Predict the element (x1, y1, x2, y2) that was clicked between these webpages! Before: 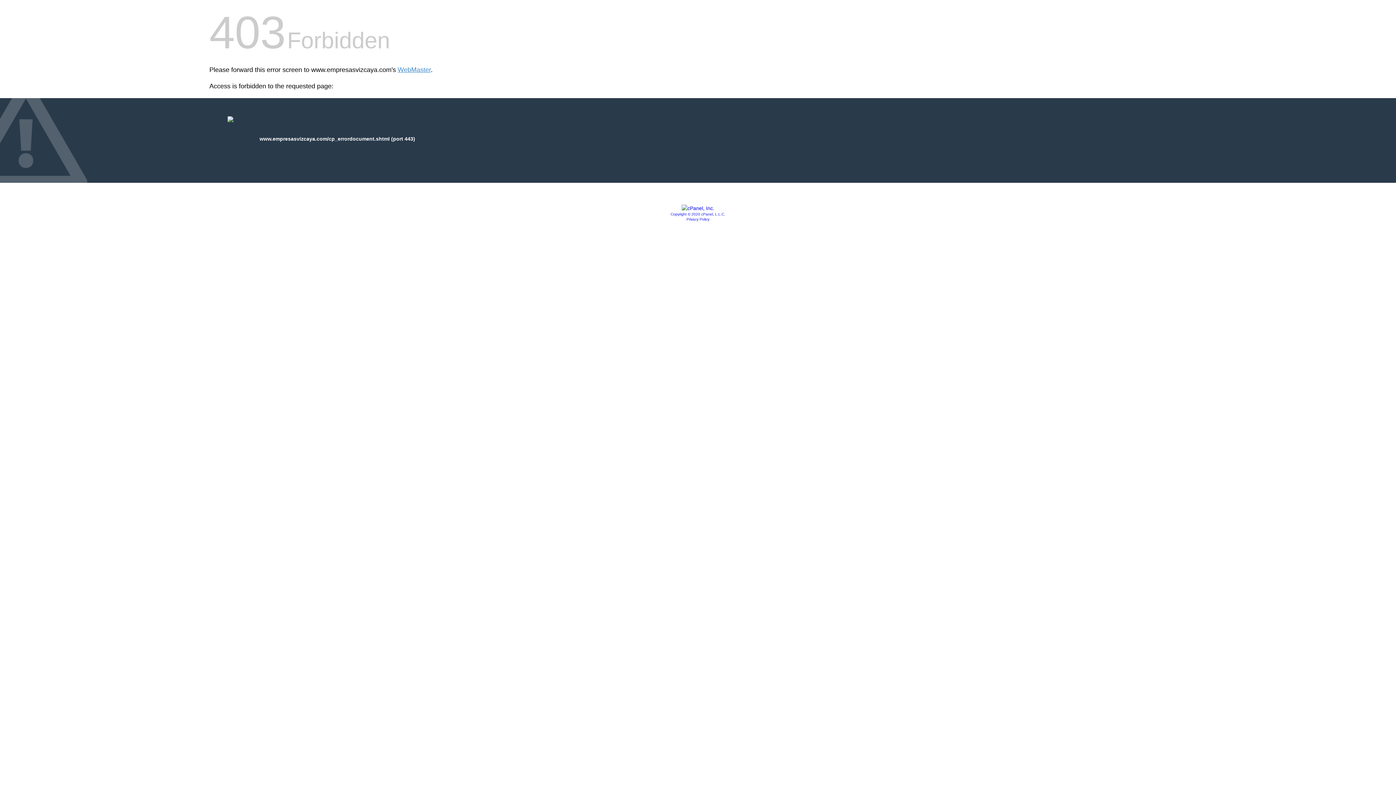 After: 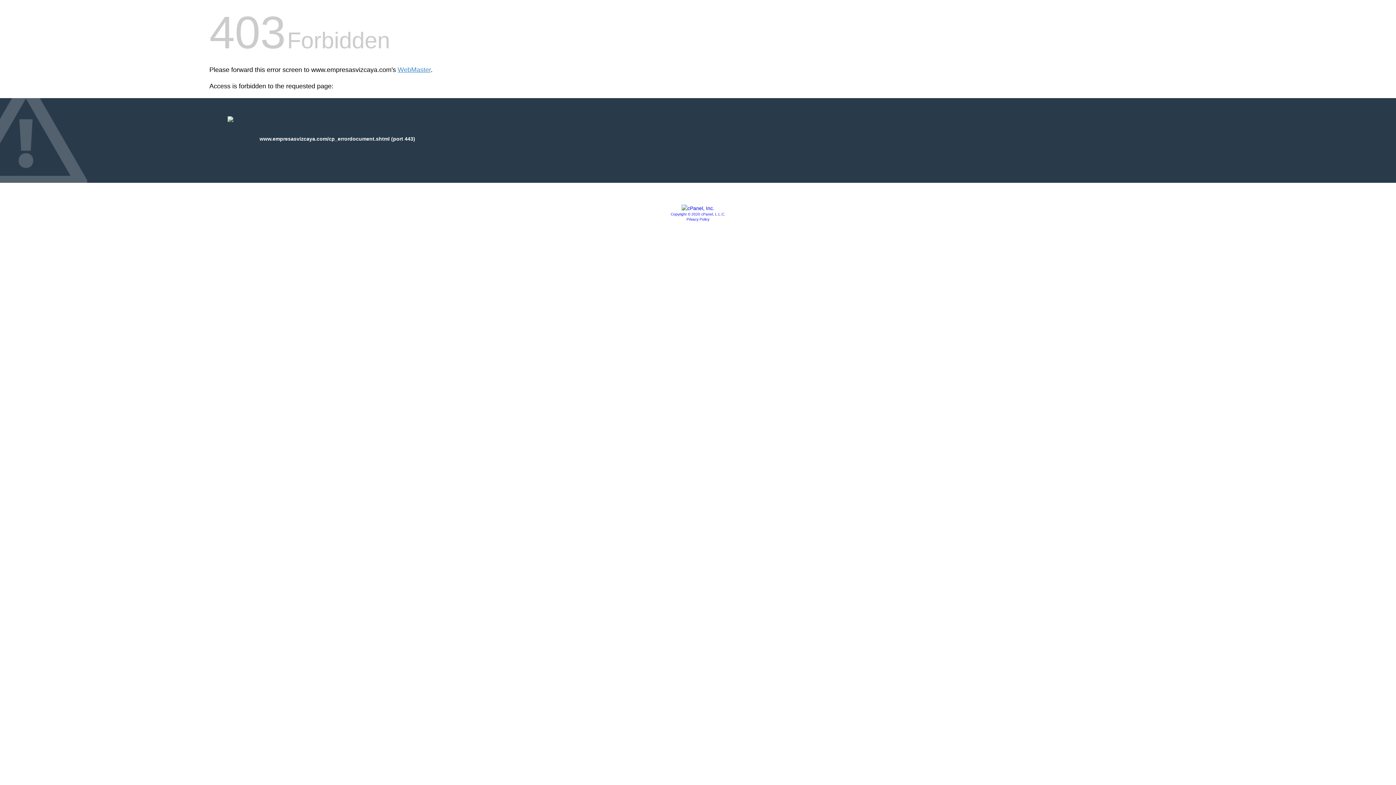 Action: label: Copyright © 2020 cPanel, L.L.C. bbox: (670, 212, 725, 216)